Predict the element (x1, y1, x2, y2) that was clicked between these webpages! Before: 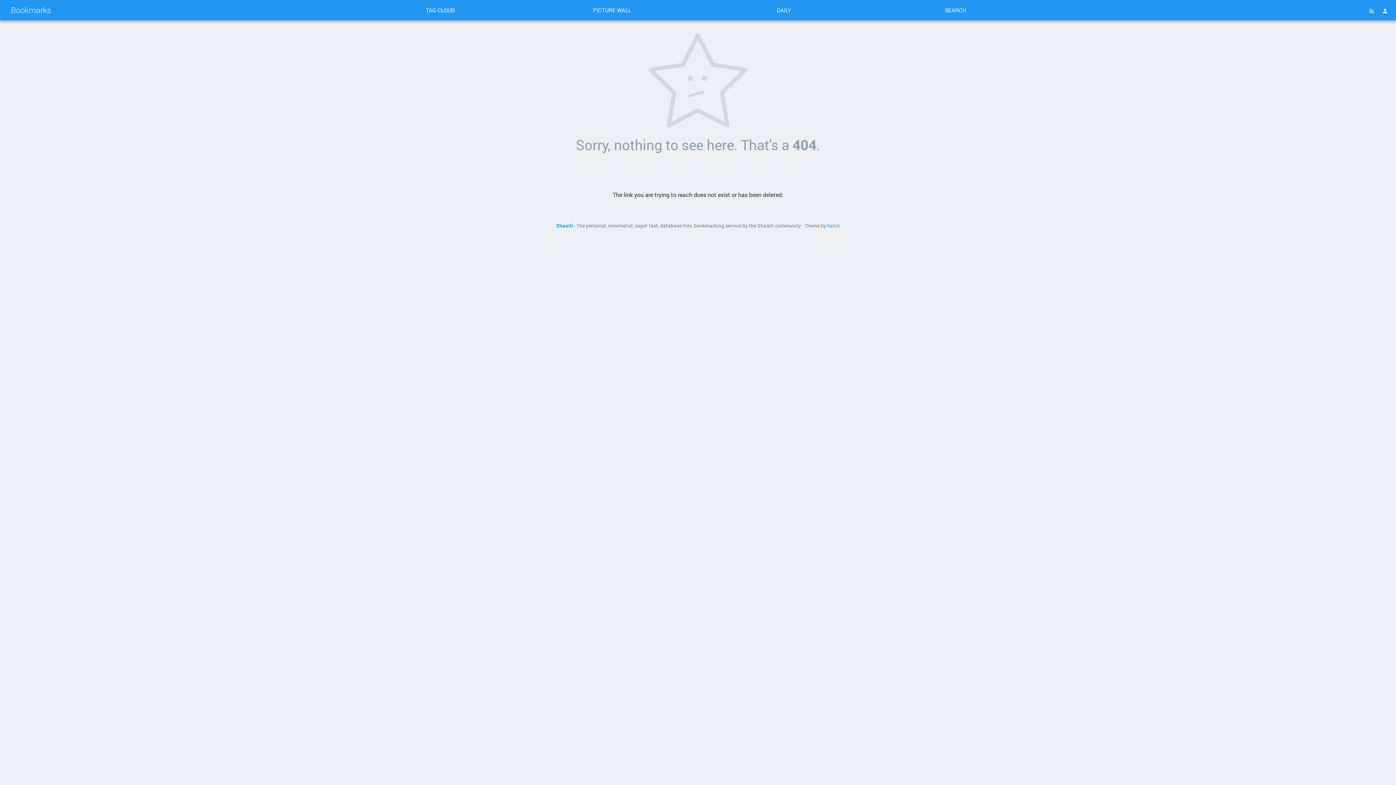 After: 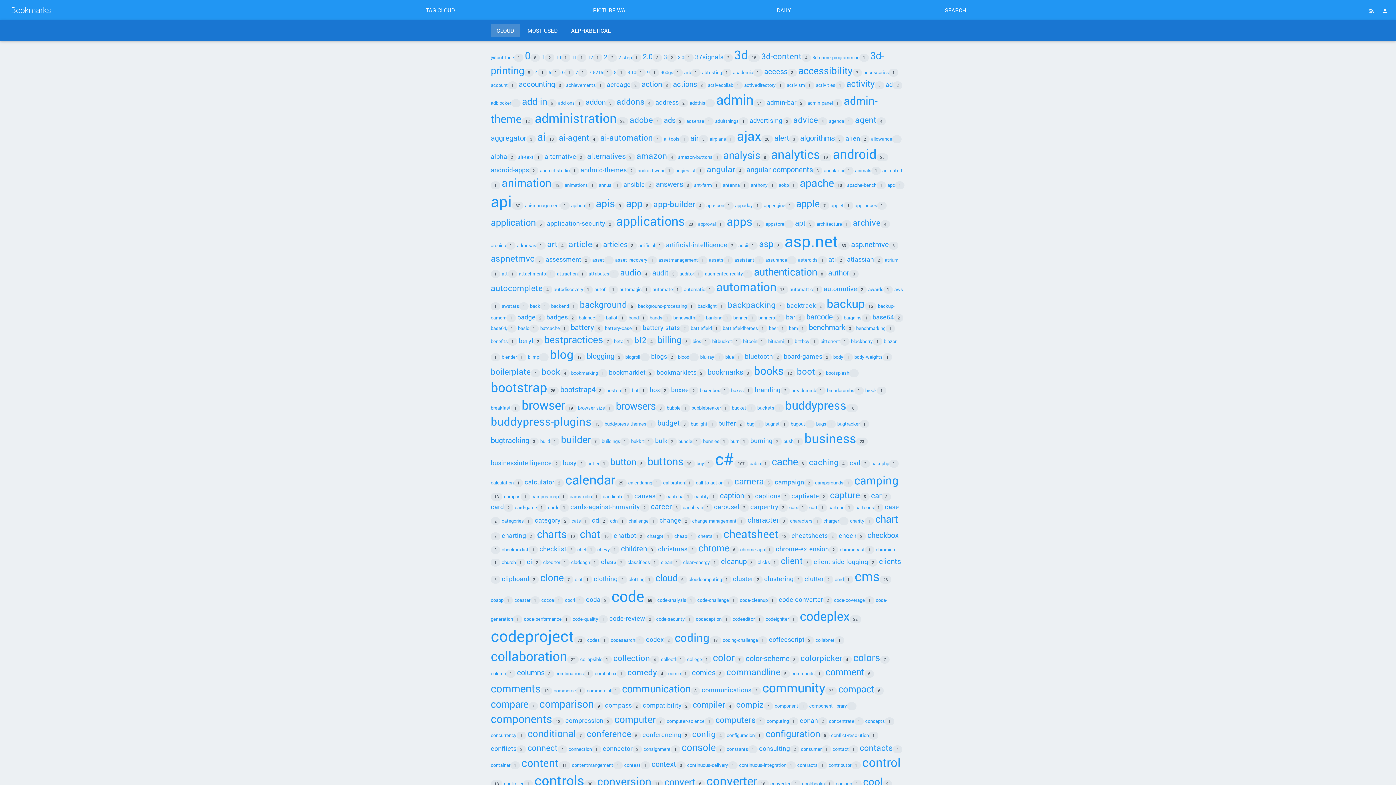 Action: bbox: (420, 3, 460, 16) label: TAG CLOUD